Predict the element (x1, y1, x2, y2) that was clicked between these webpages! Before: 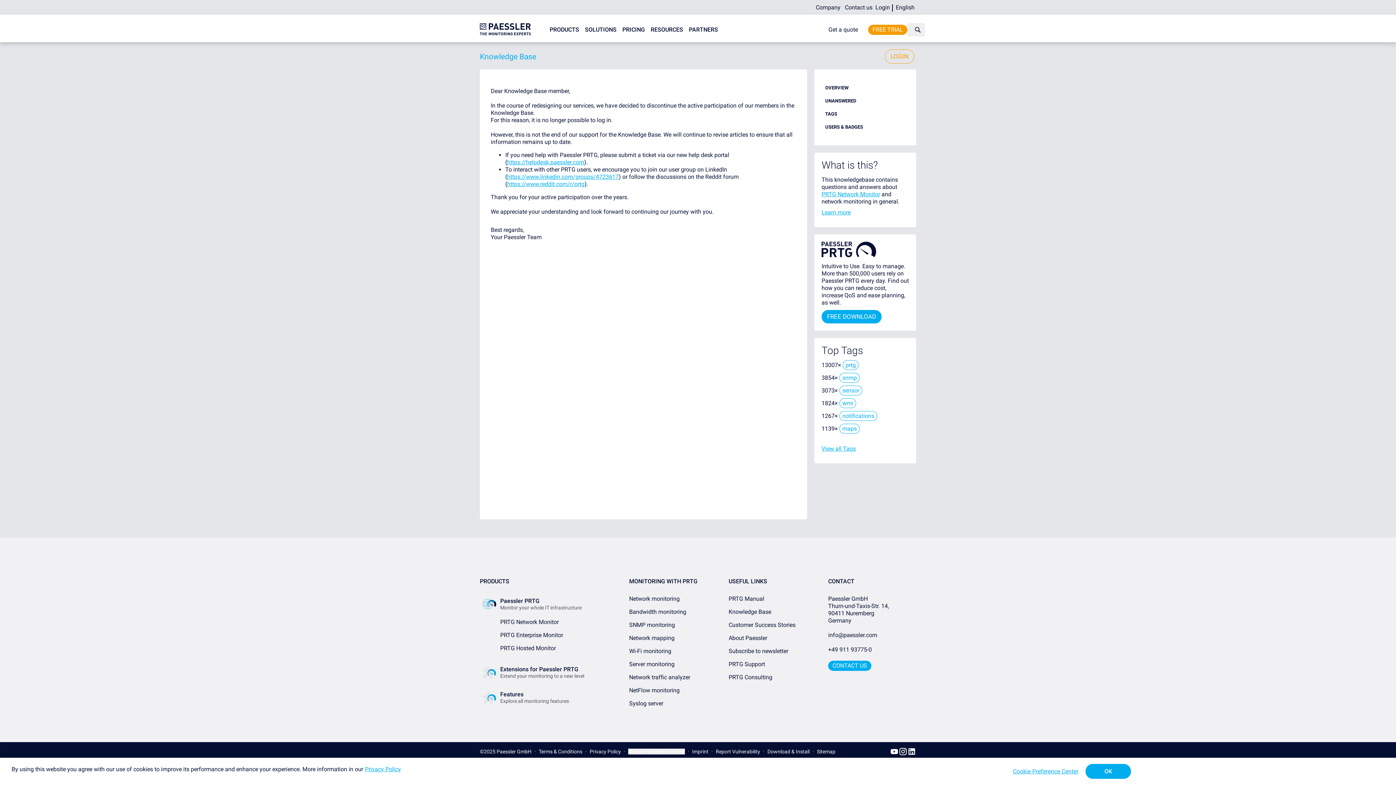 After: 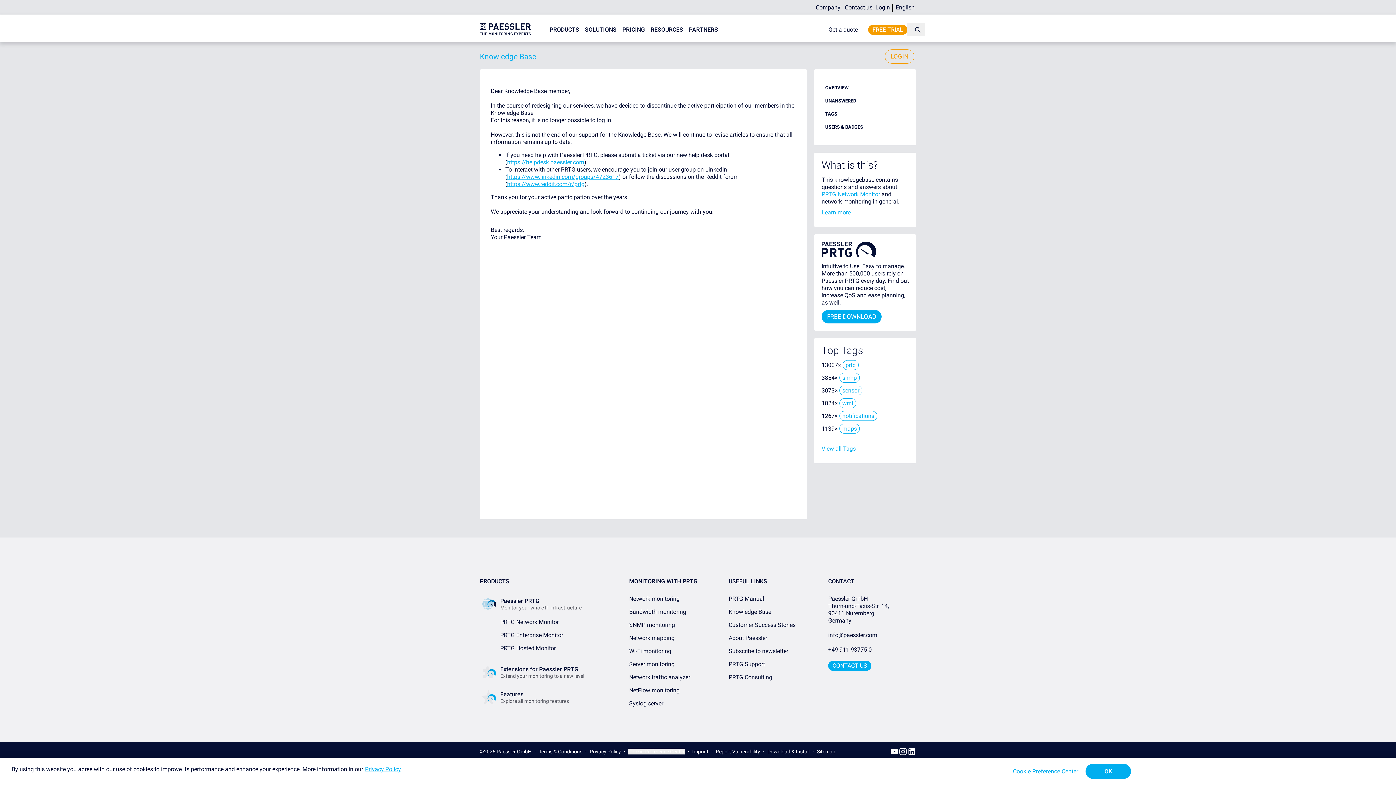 Action: bbox: (885, 49, 914, 63) label: LOGIN